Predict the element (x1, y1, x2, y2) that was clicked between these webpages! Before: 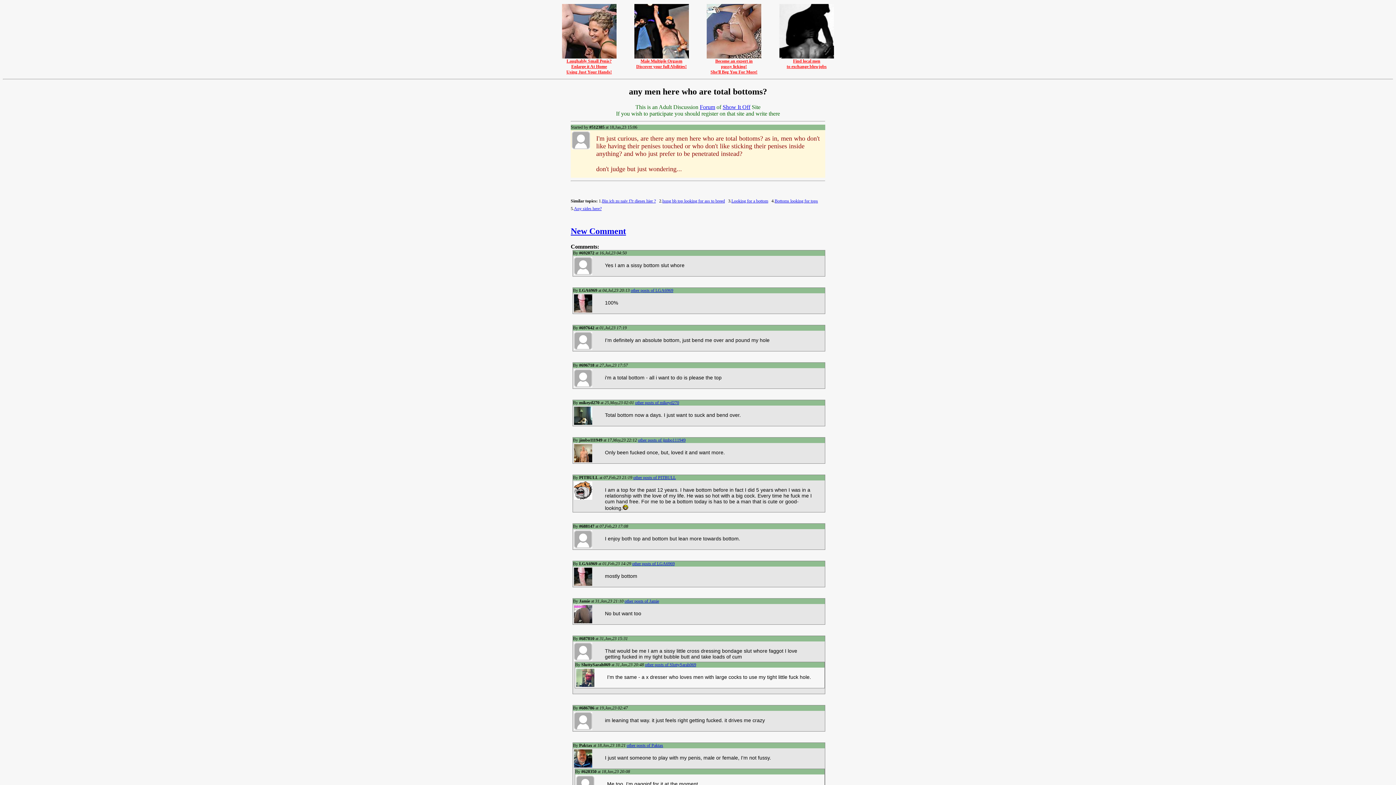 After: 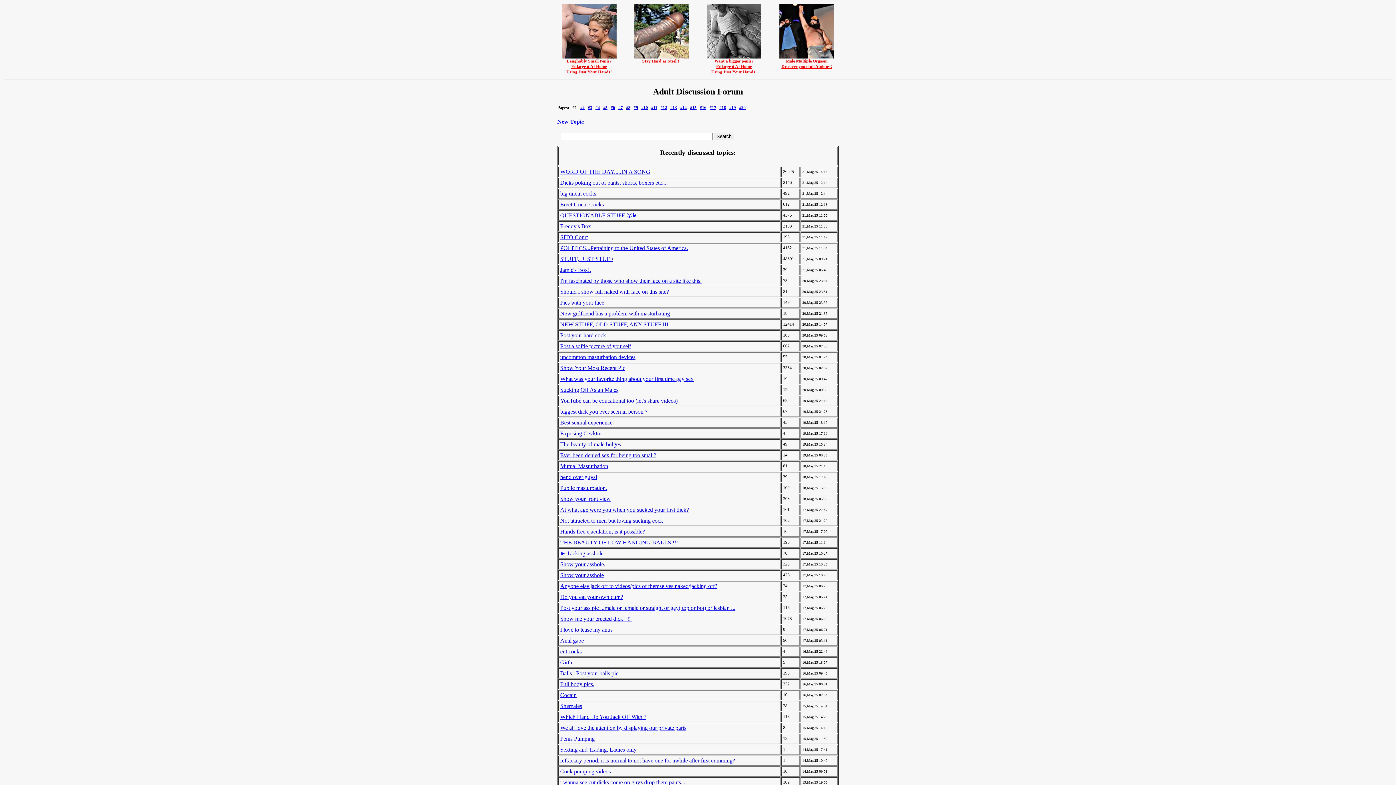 Action: label: Forum bbox: (700, 103, 715, 110)